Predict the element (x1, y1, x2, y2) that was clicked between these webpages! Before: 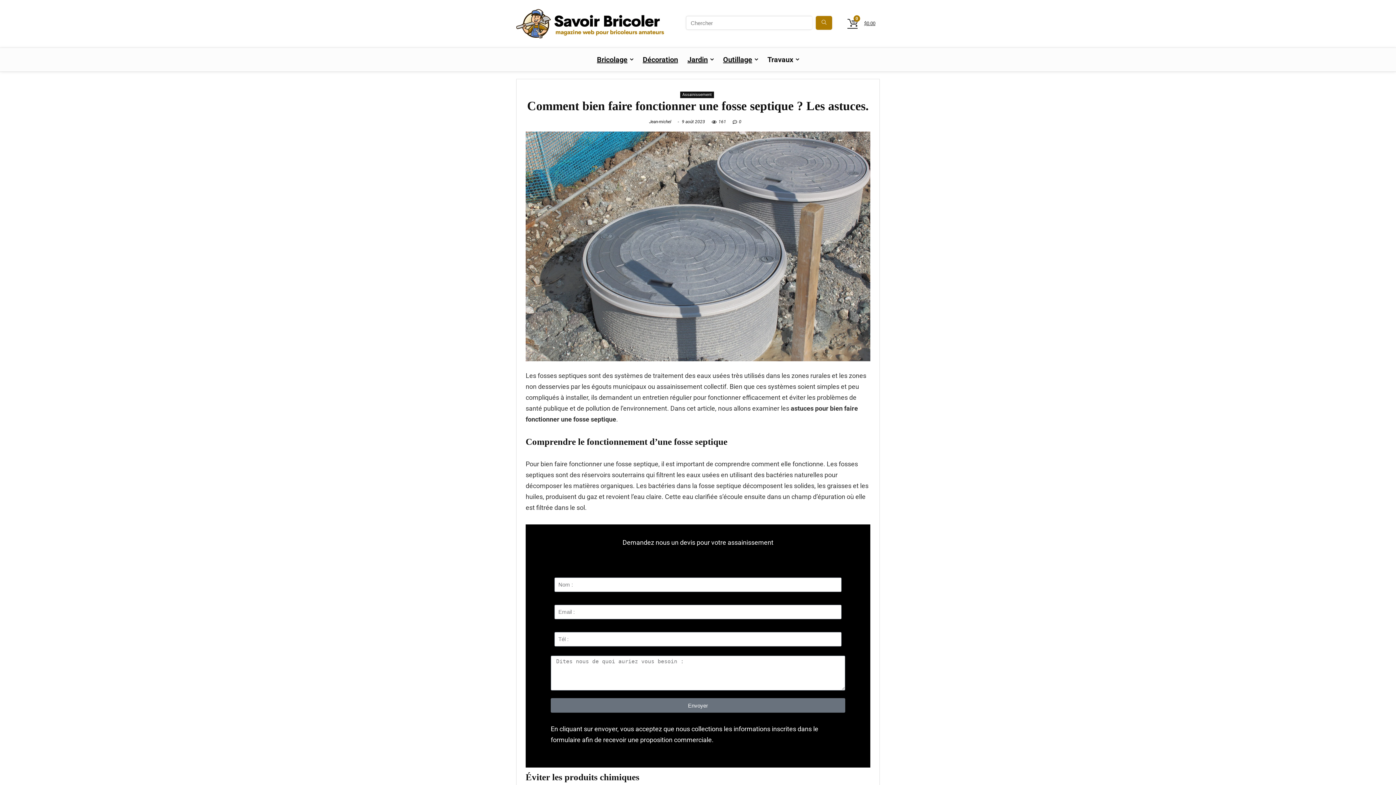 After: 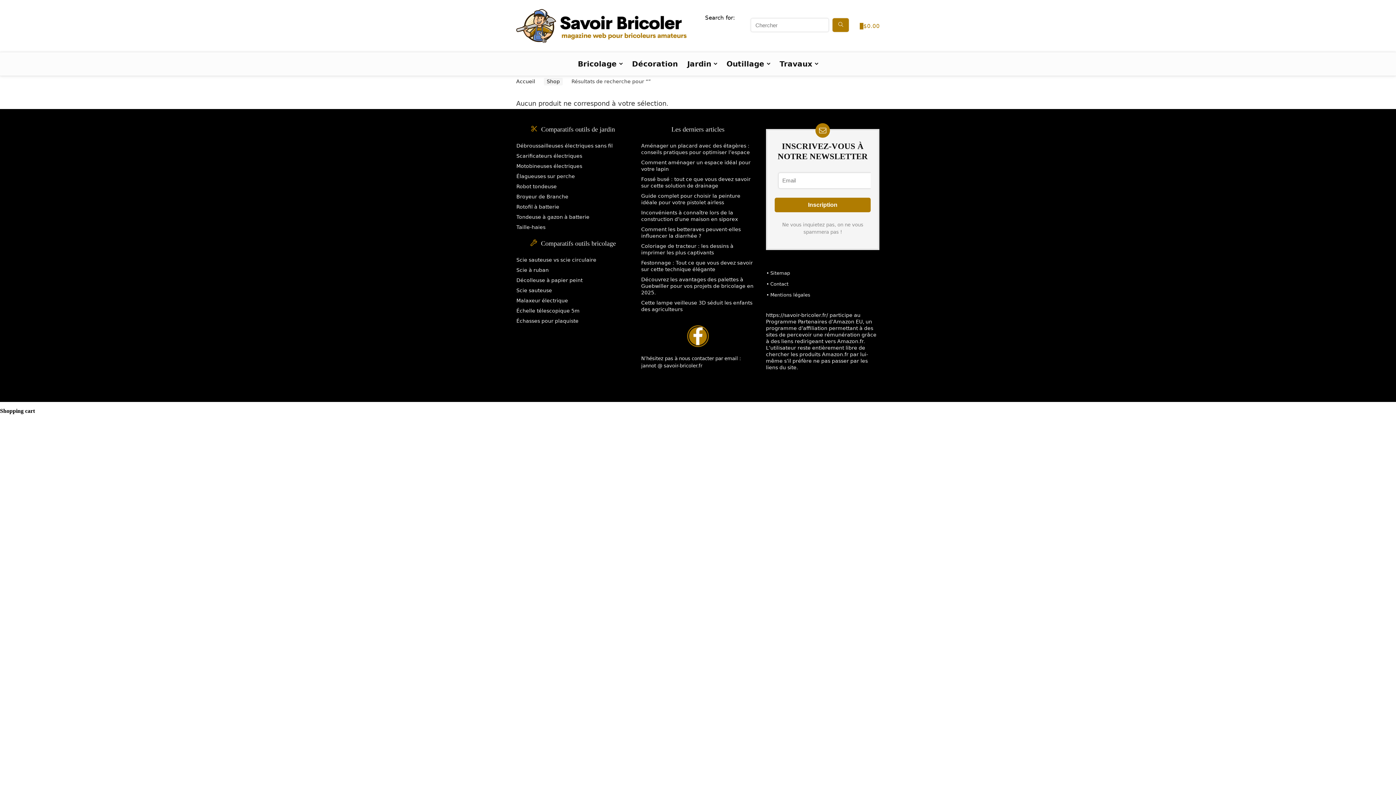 Action: bbox: (816, 16, 832, 29) label: Chercher